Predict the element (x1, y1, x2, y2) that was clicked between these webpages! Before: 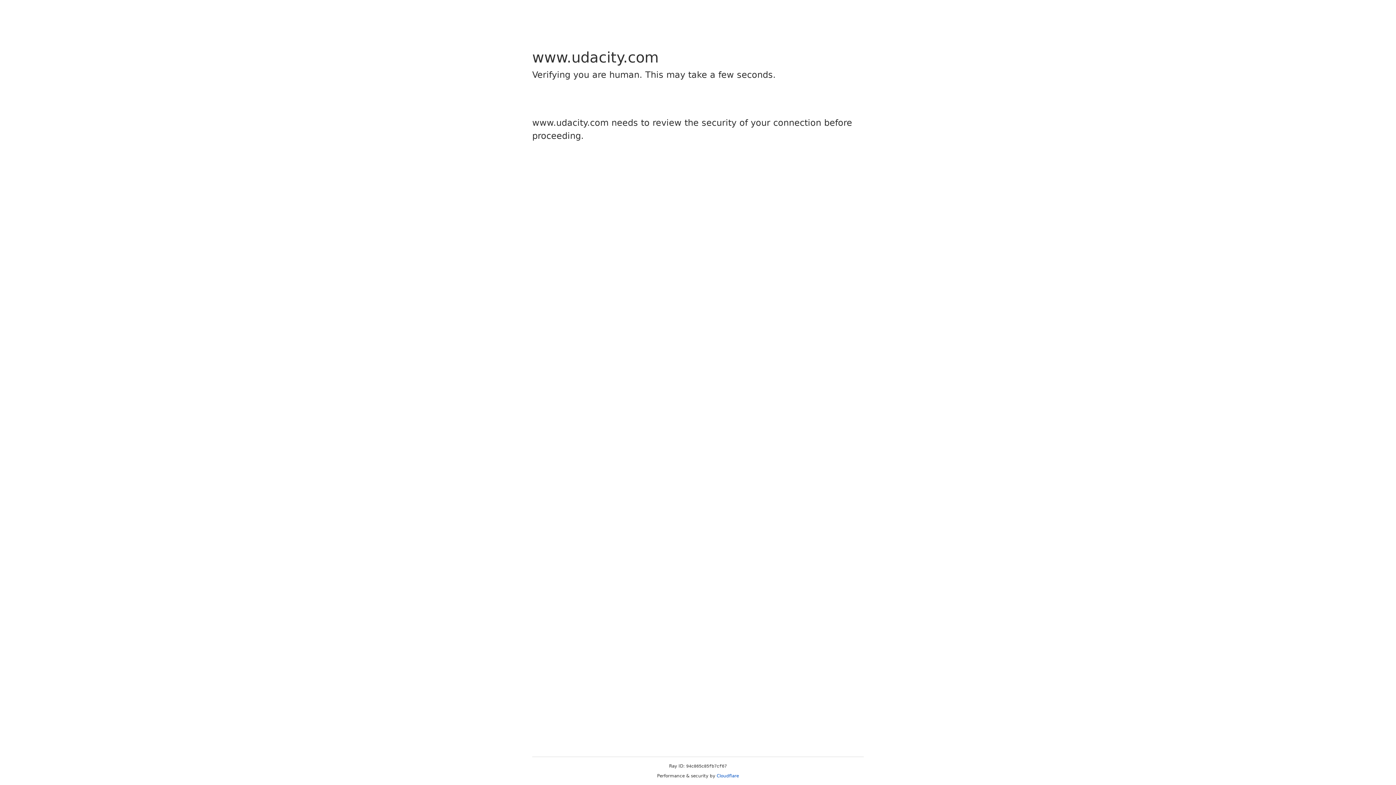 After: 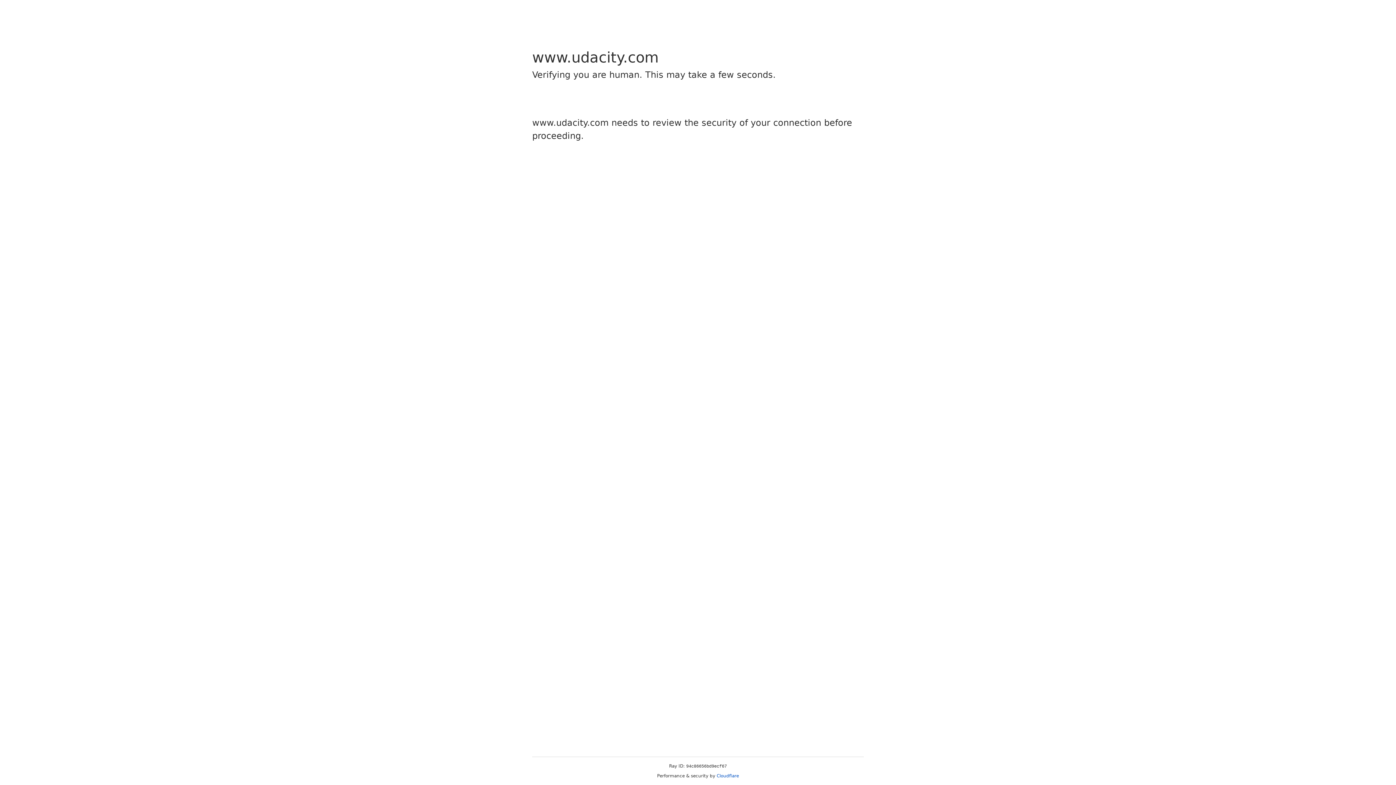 Action: label: Cloudflare bbox: (716, 773, 739, 778)